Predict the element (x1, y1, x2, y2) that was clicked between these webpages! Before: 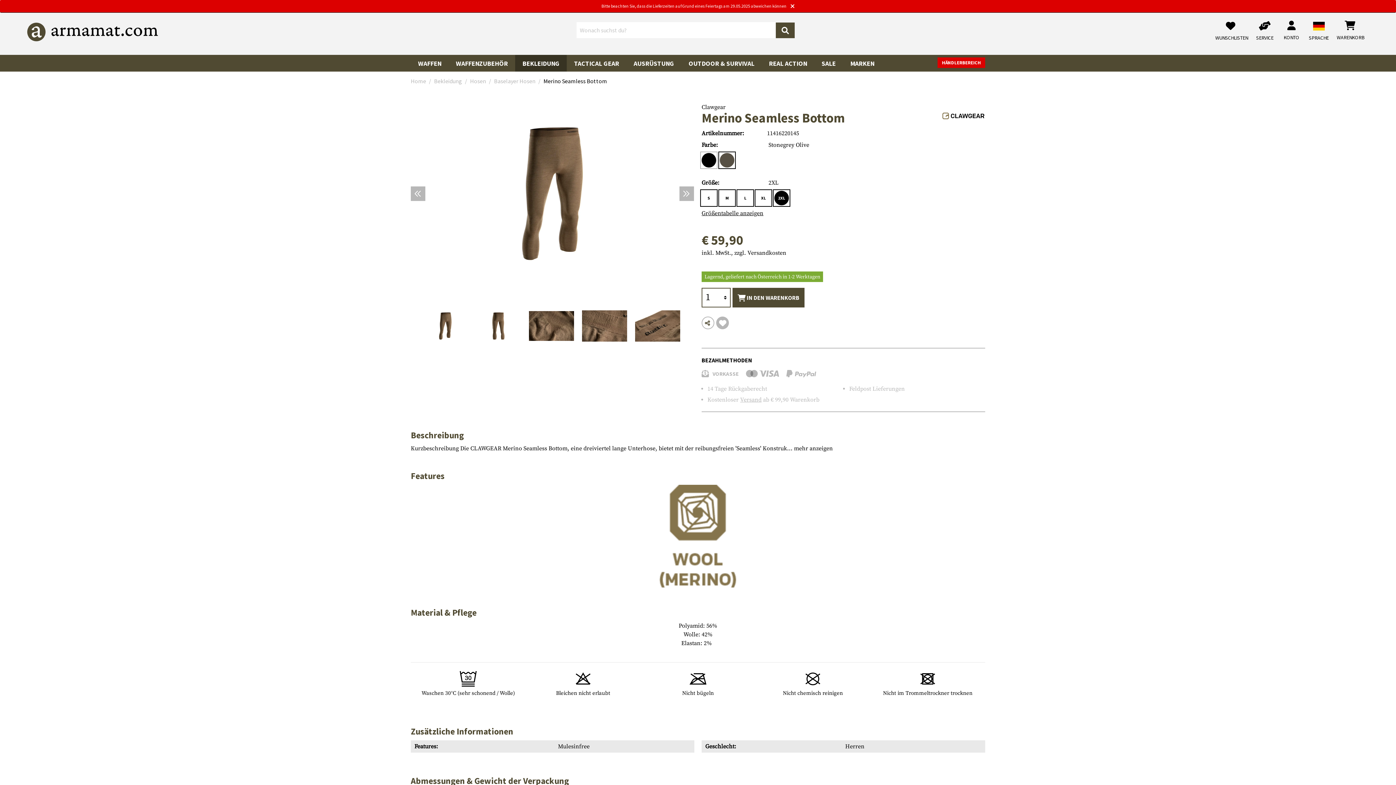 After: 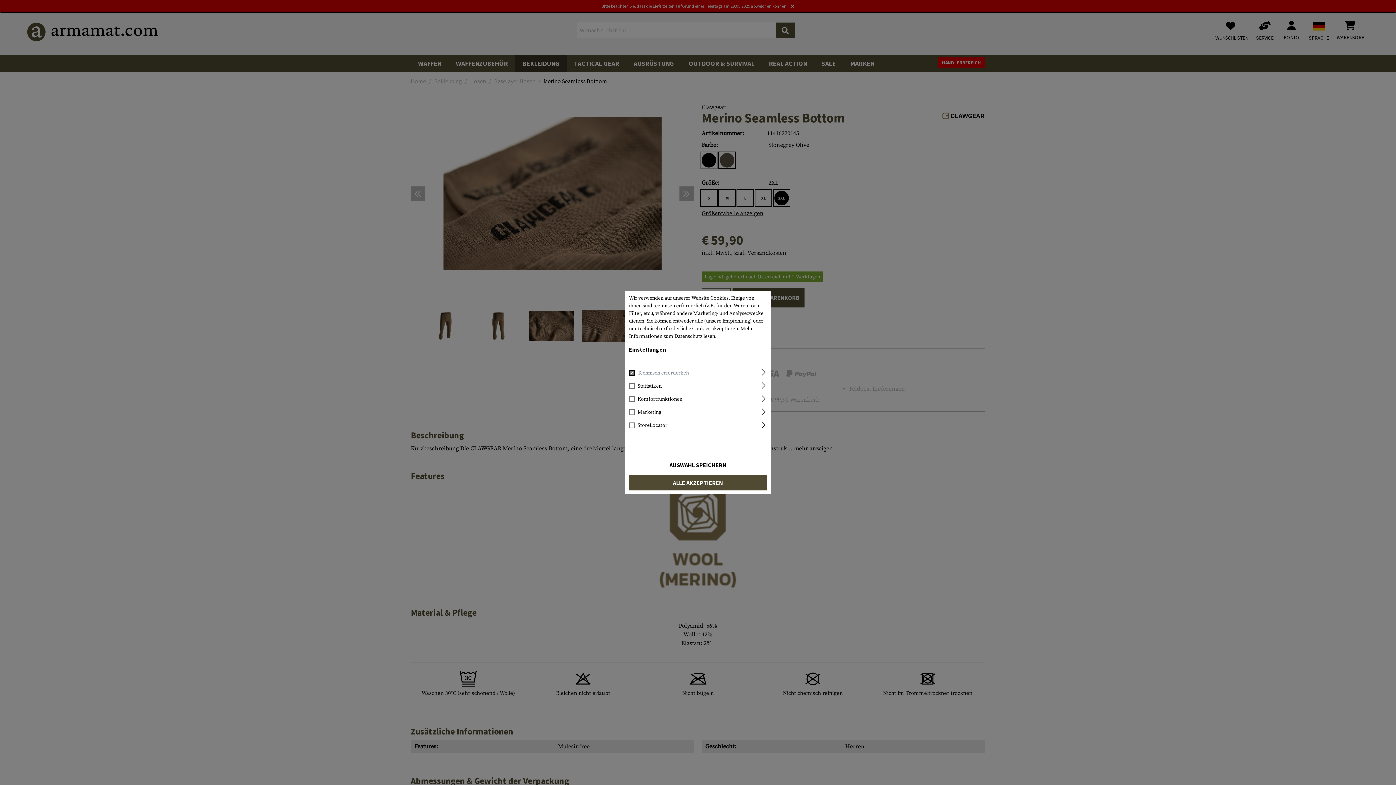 Action: bbox: (635, 304, 680, 348)